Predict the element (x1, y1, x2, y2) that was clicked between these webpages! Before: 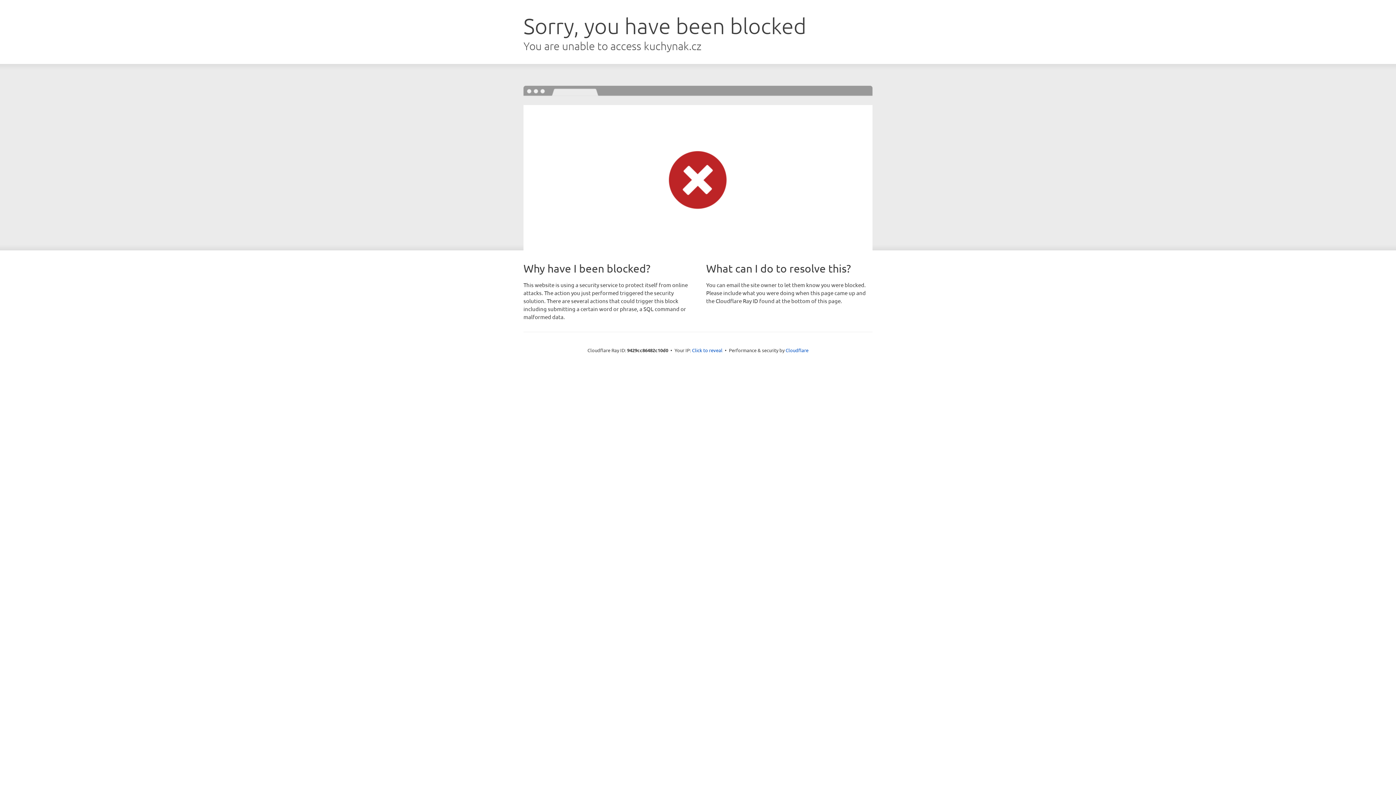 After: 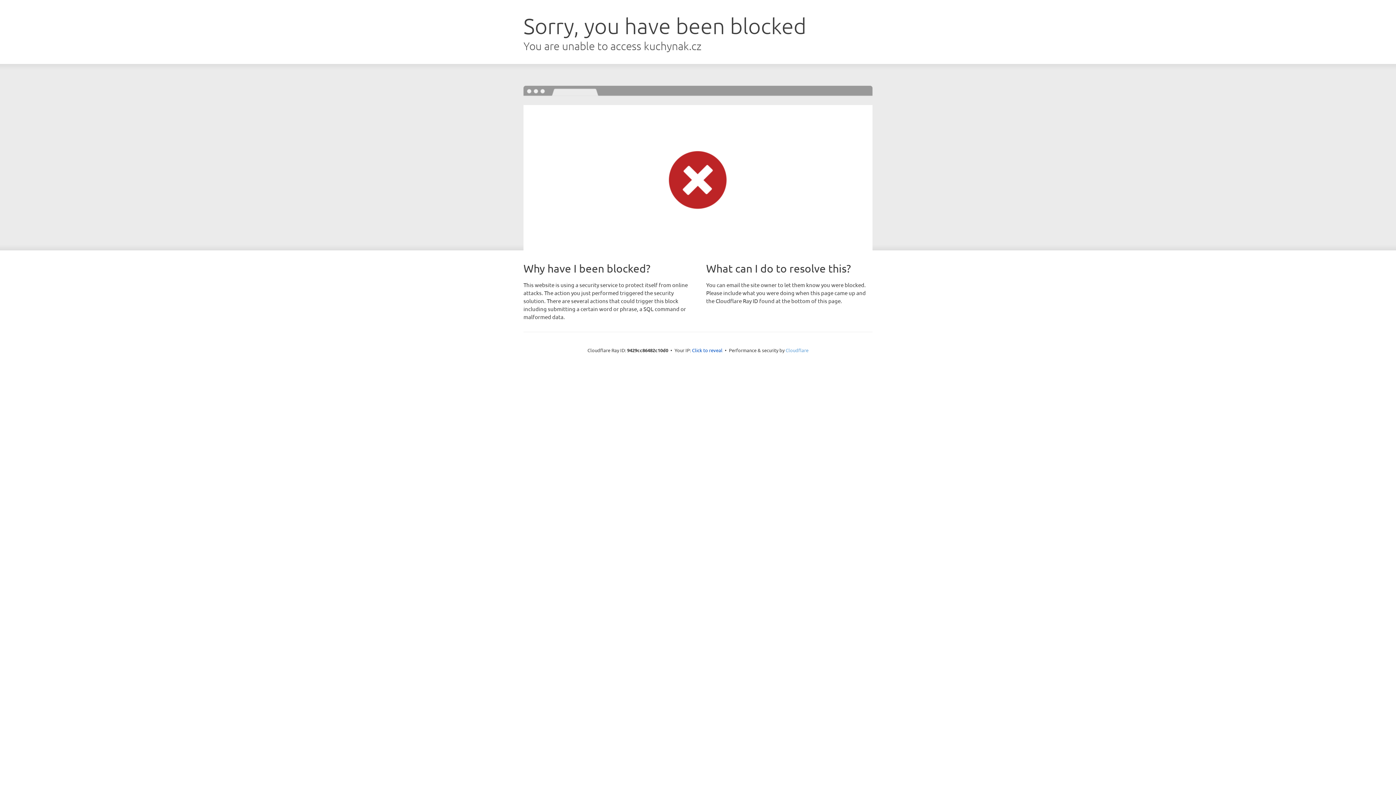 Action: label: Cloudflare bbox: (785, 347, 808, 353)